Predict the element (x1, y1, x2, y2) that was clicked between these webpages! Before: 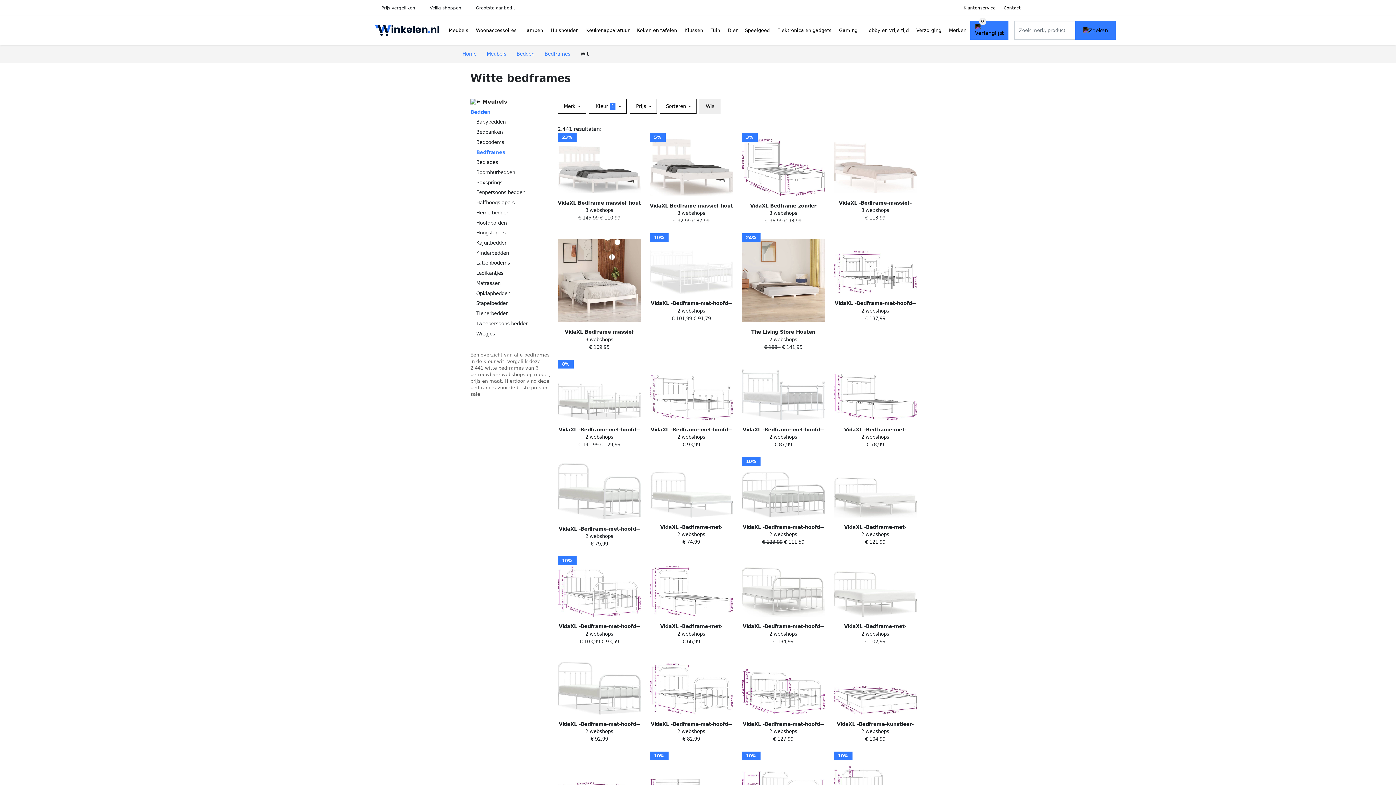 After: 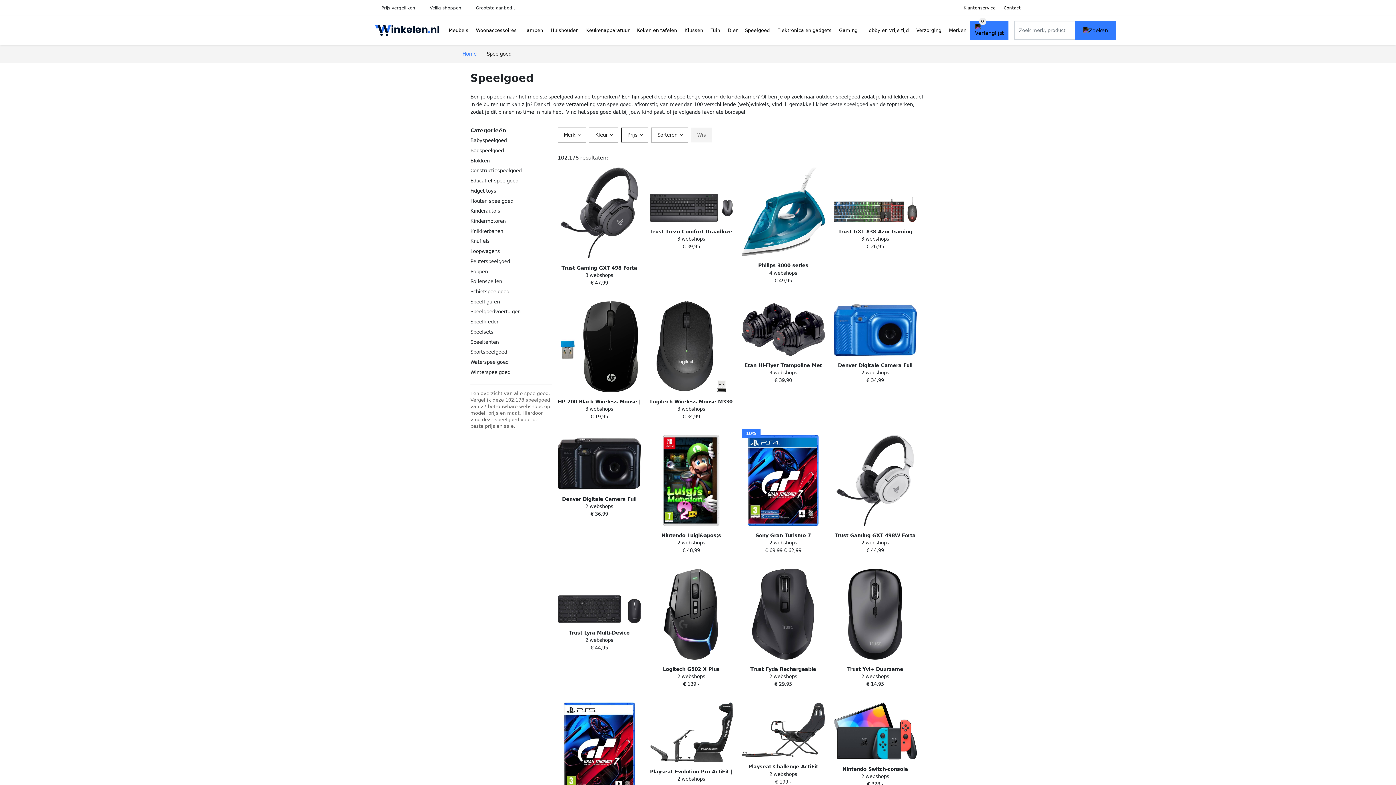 Action: label: Speelgoed bbox: (741, 20, 773, 40)